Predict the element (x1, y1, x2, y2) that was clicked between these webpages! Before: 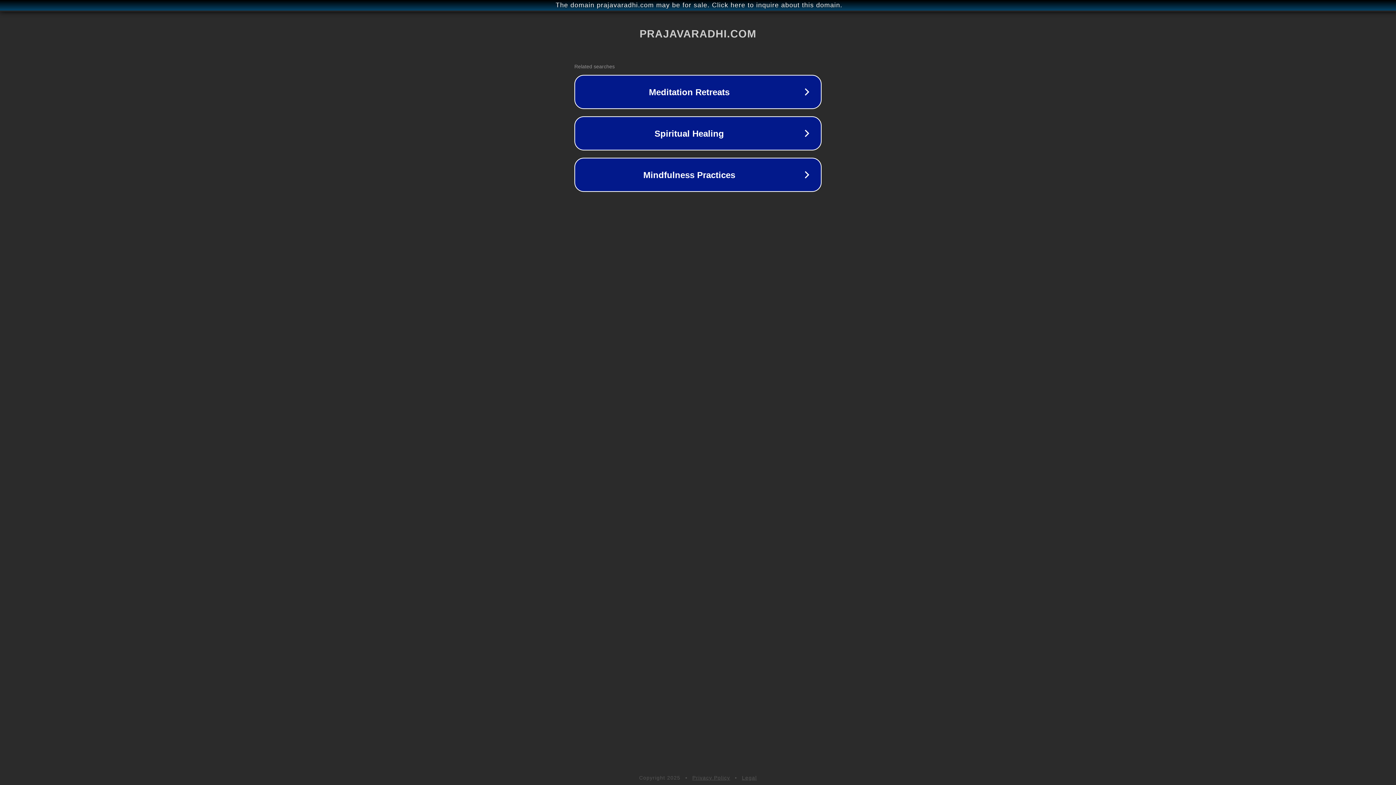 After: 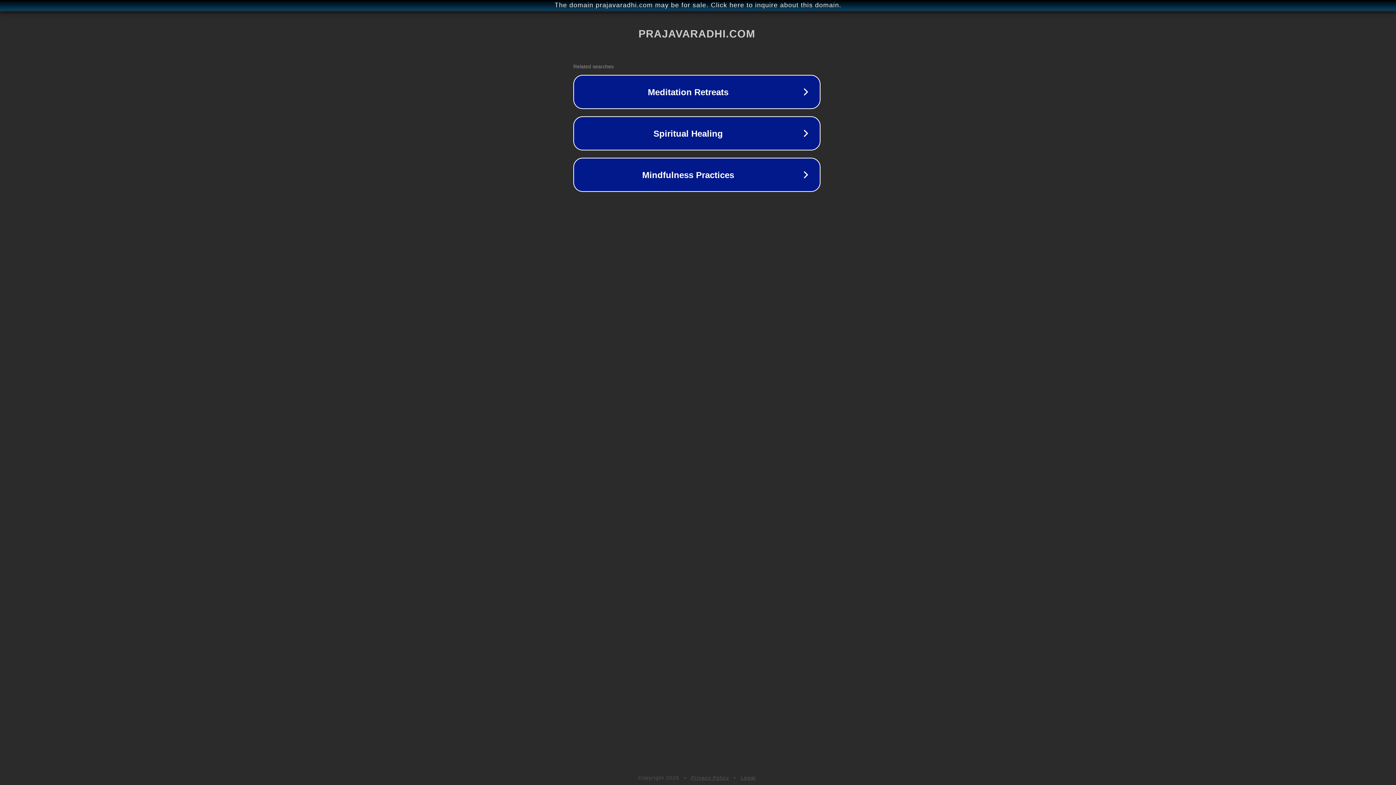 Action: label: The domain prajavaradhi.com may be for sale. Click here to inquire about this domain. bbox: (1, 1, 1397, 9)